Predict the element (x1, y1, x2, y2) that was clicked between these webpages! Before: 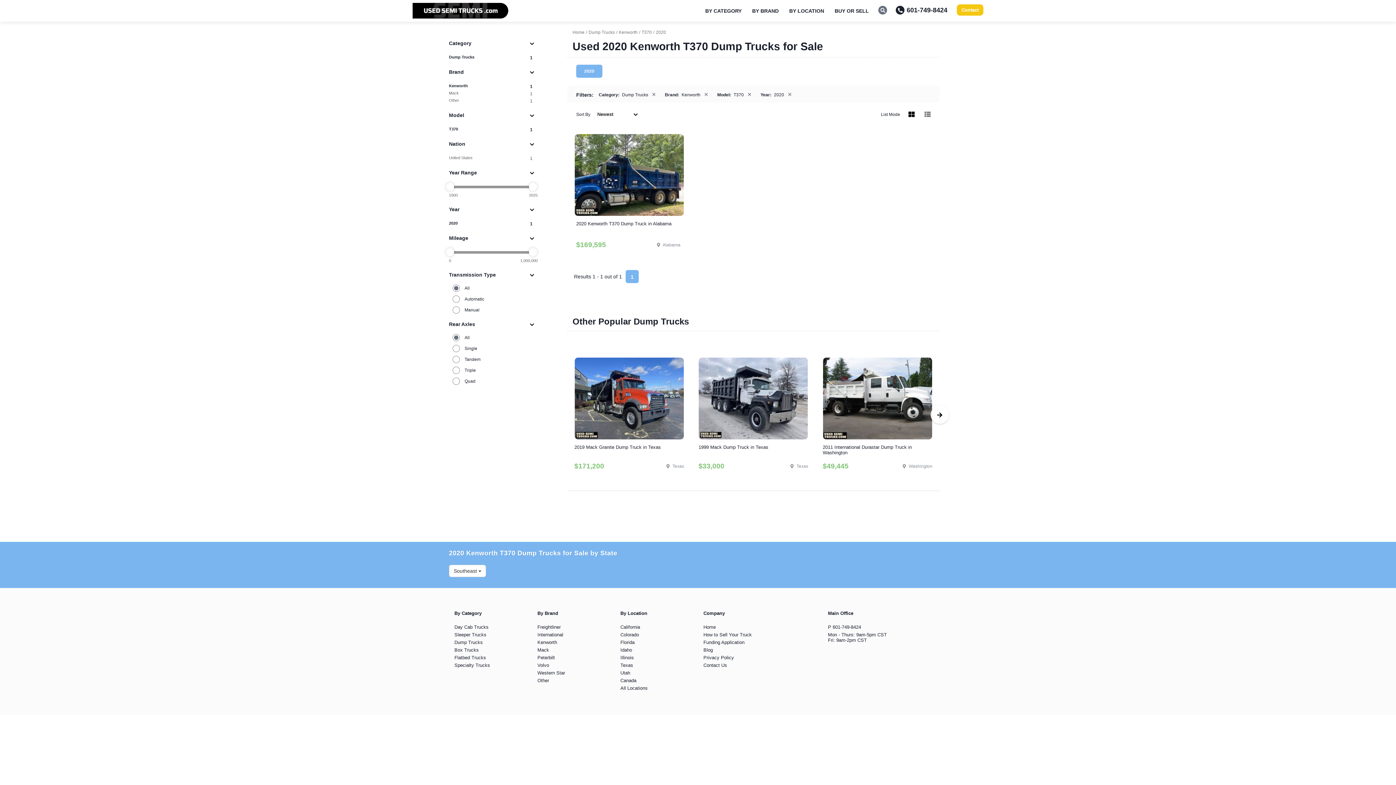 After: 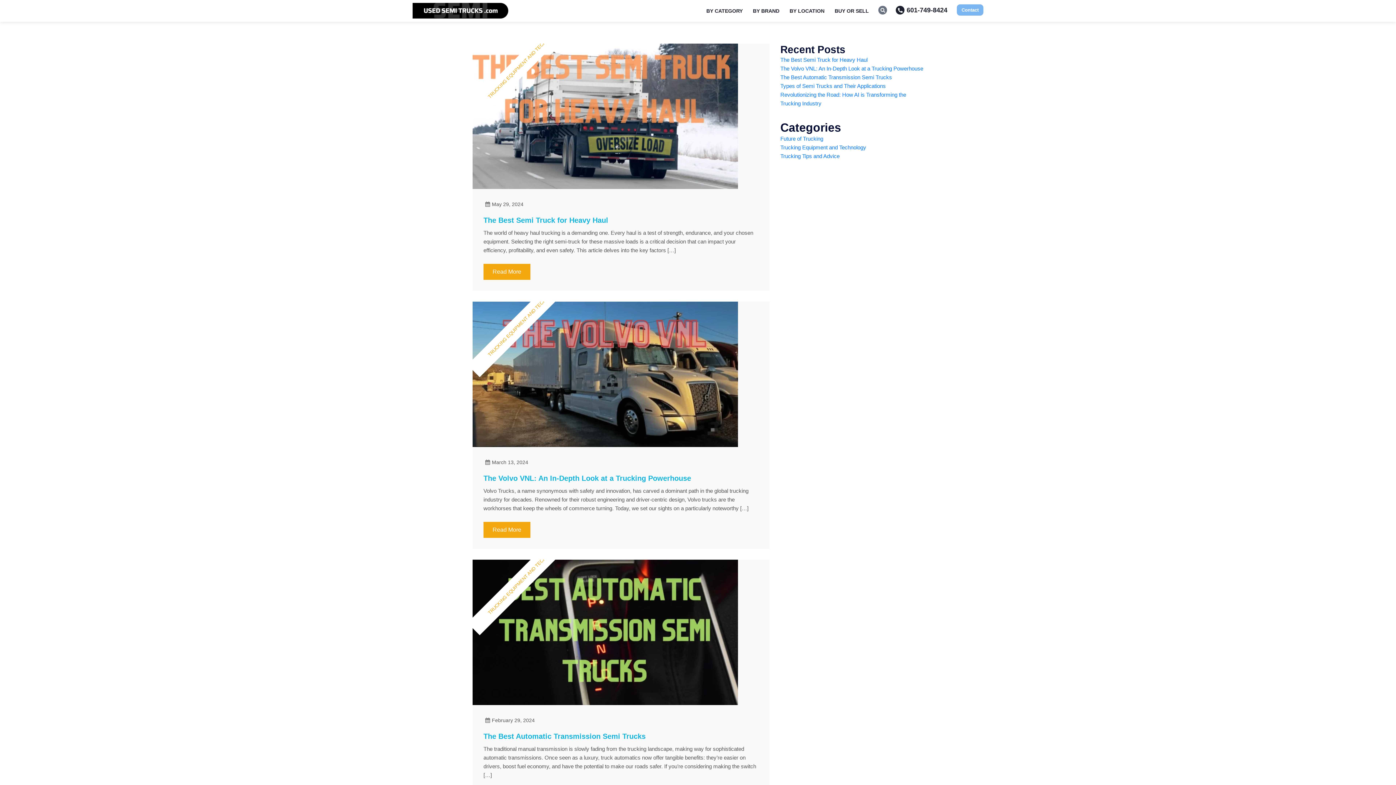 Action: label: Blog bbox: (703, 647, 713, 653)